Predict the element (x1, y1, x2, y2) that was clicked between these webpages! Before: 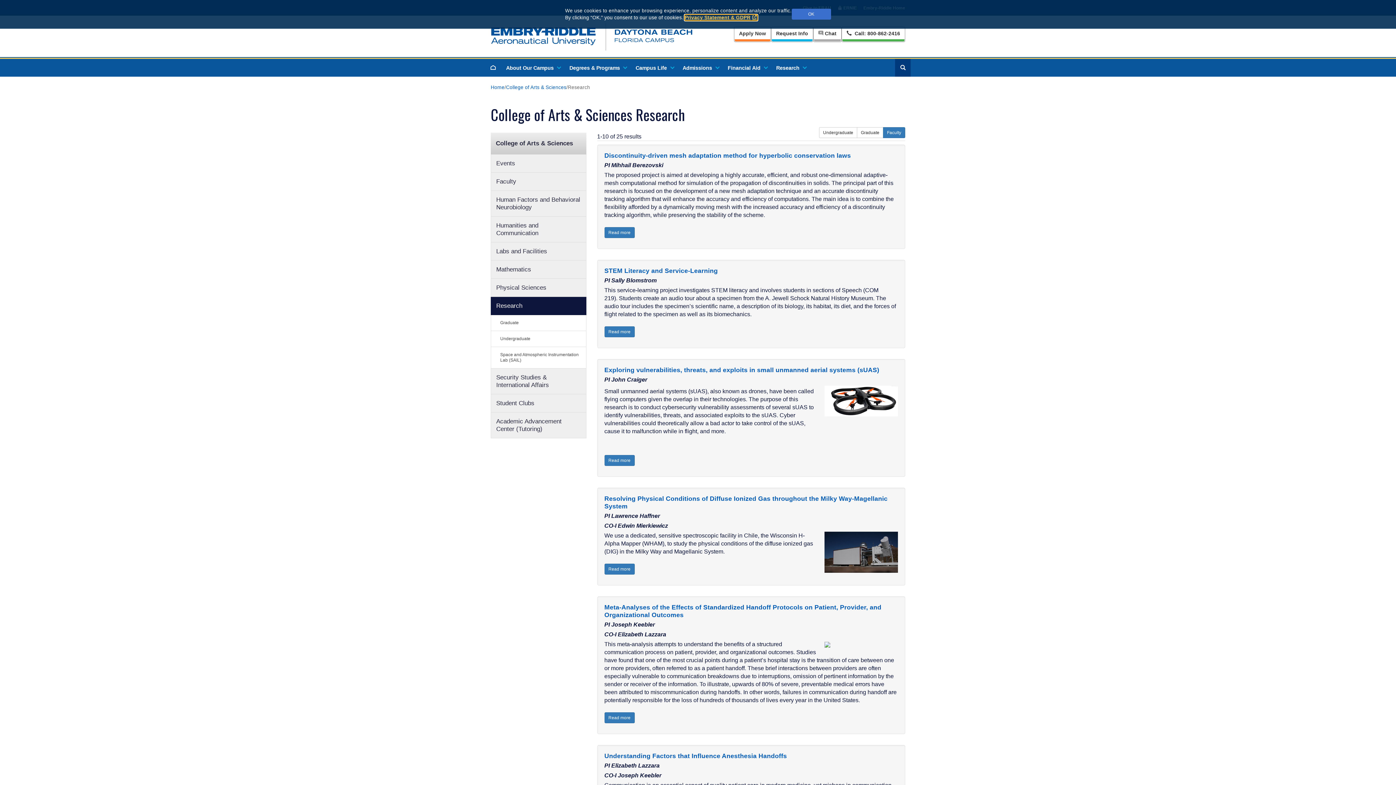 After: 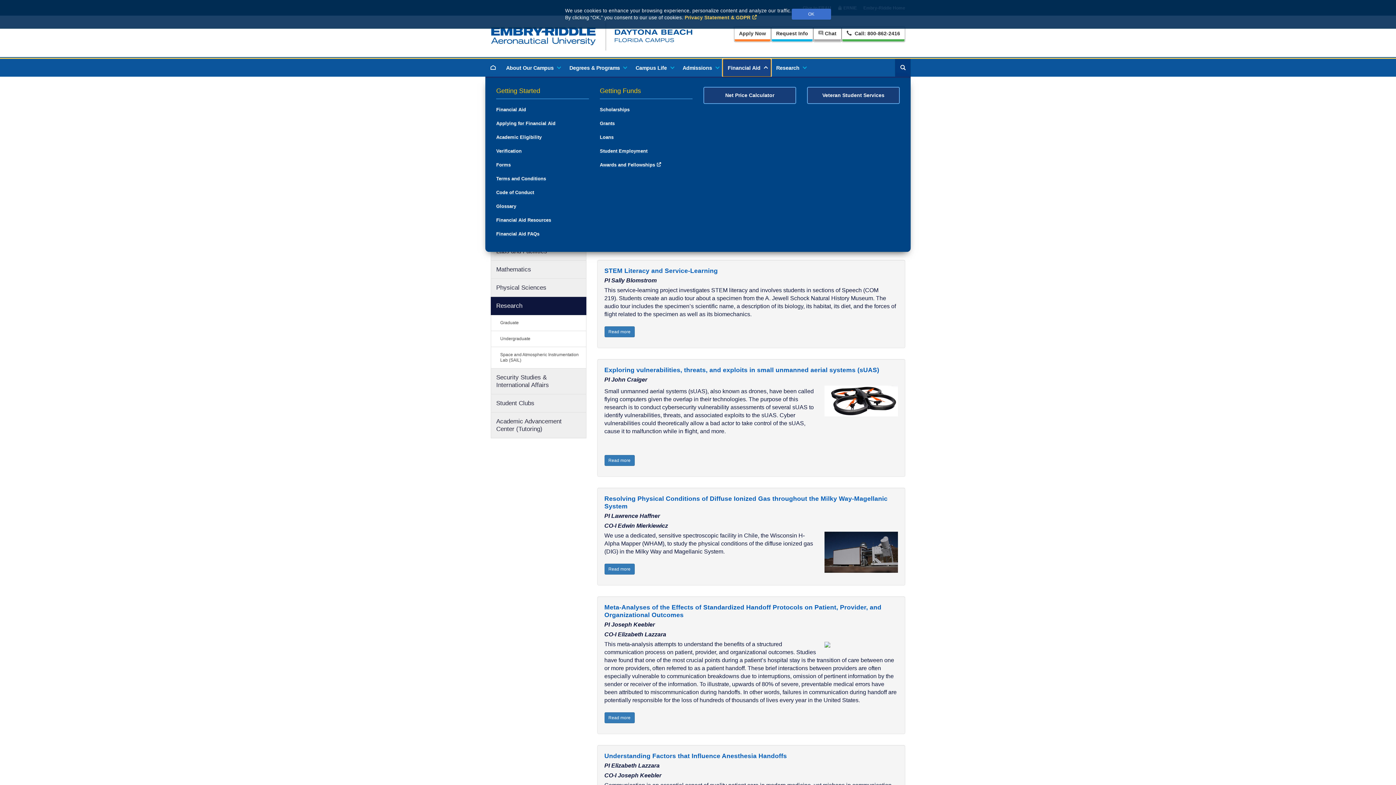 Action: label: Financial Aid bbox: (722, 58, 771, 76)